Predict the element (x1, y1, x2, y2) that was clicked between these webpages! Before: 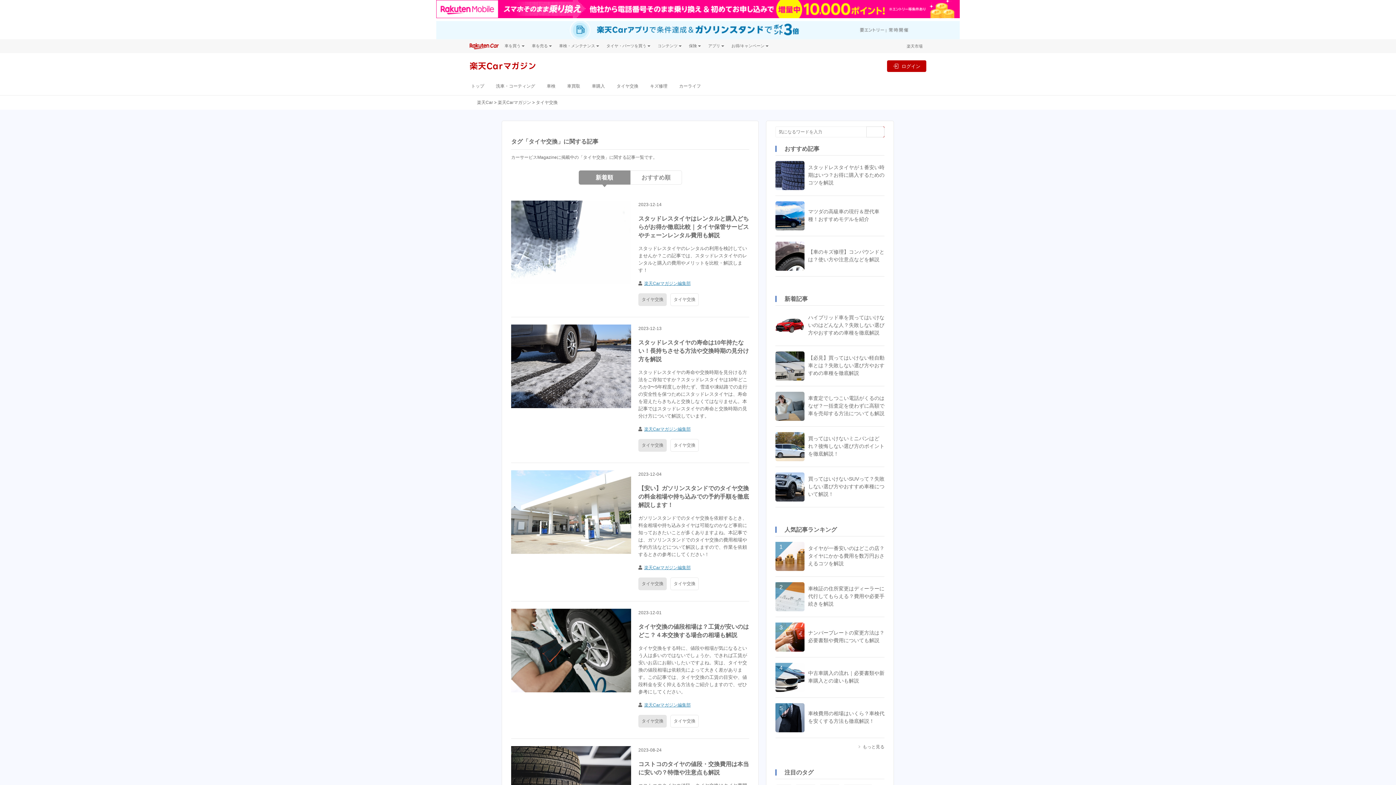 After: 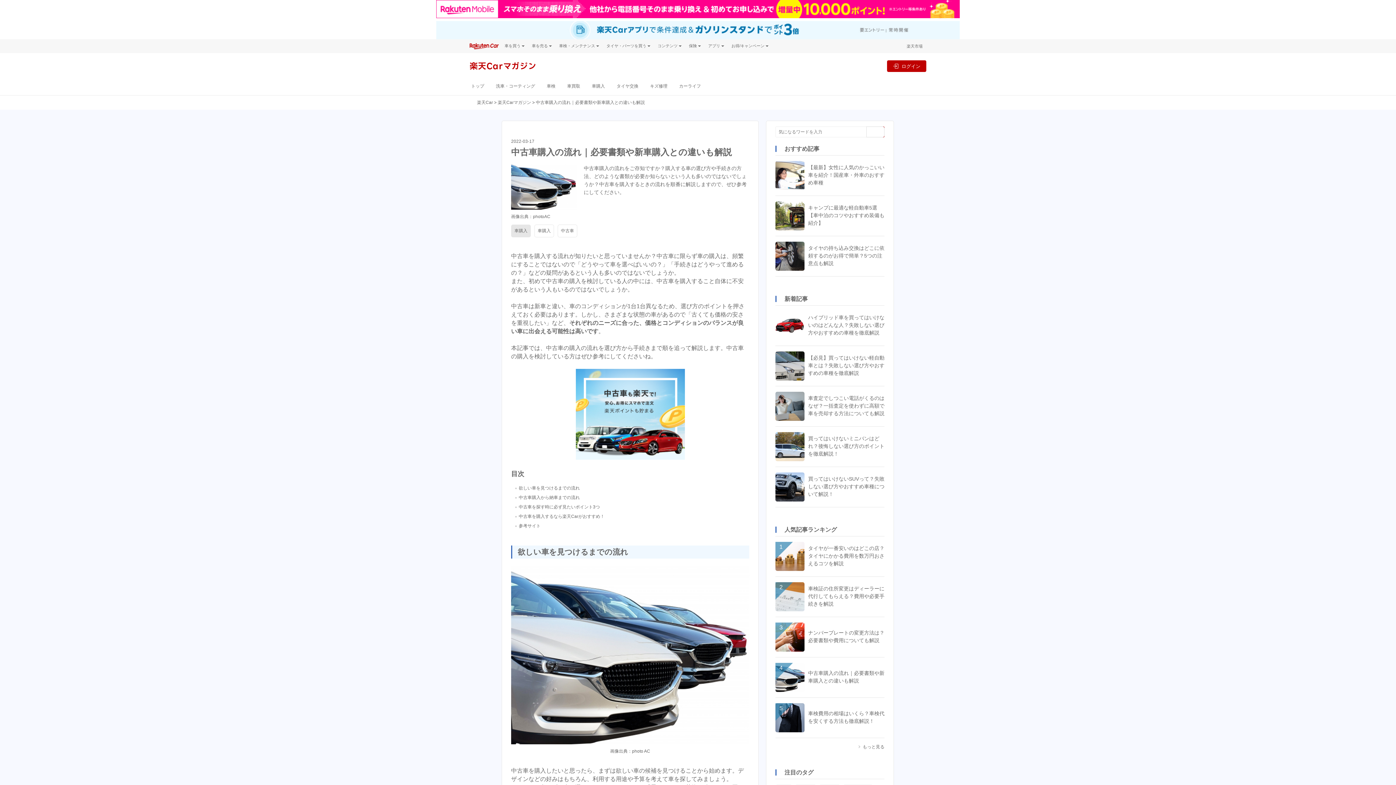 Action: label: 中古車購入の流れ｜必要書類や新車購入との違いも解説 bbox: (775, 663, 884, 698)